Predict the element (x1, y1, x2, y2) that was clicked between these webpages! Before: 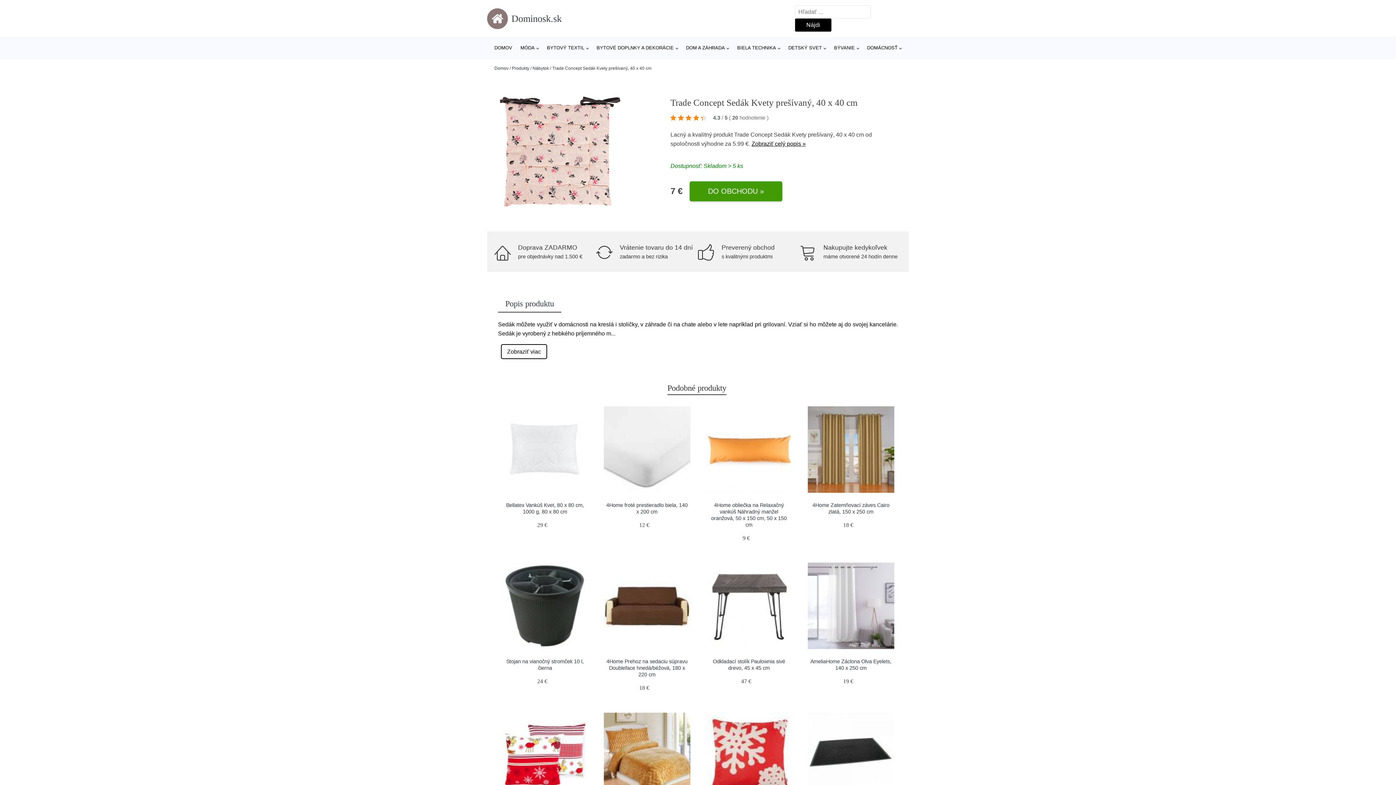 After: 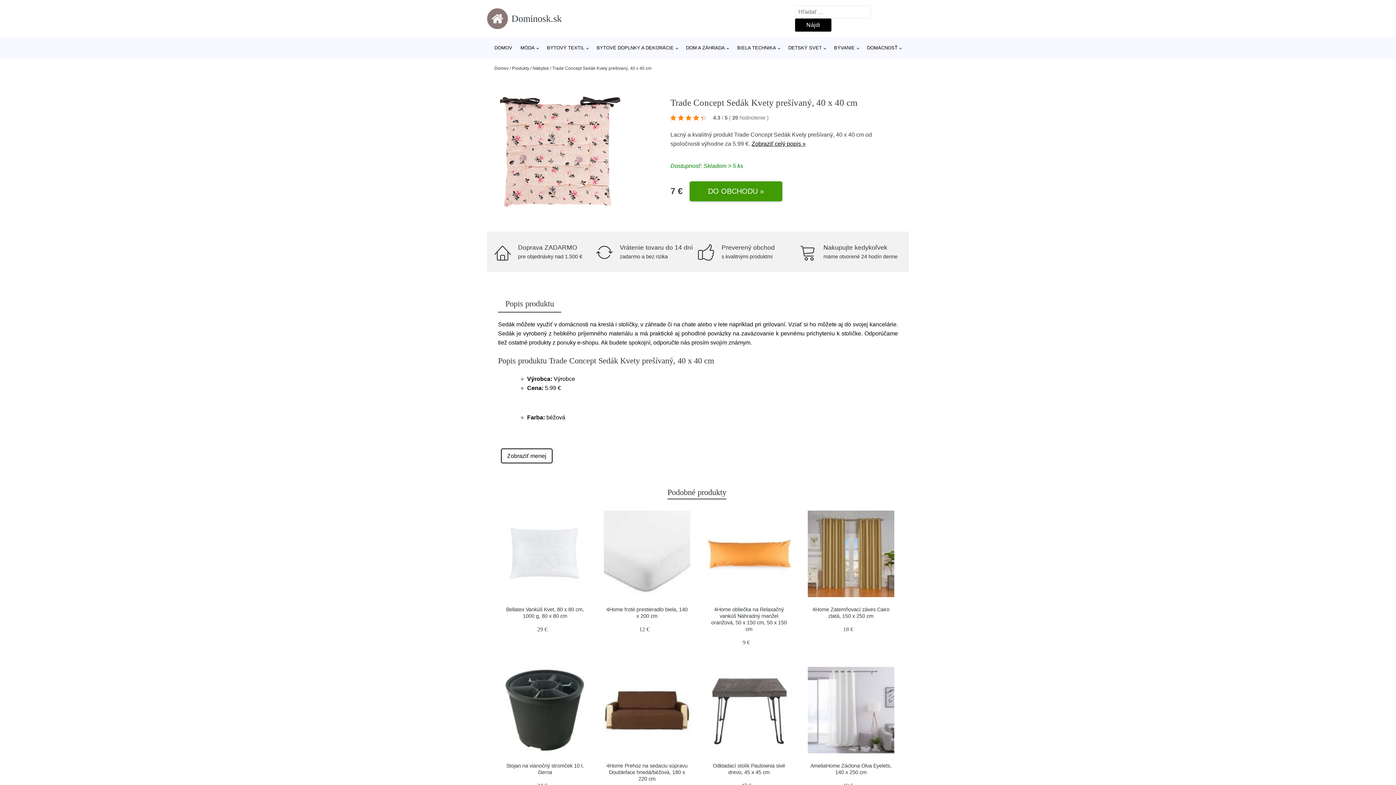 Action: bbox: (501, 344, 547, 359) label: Zobraziť viac